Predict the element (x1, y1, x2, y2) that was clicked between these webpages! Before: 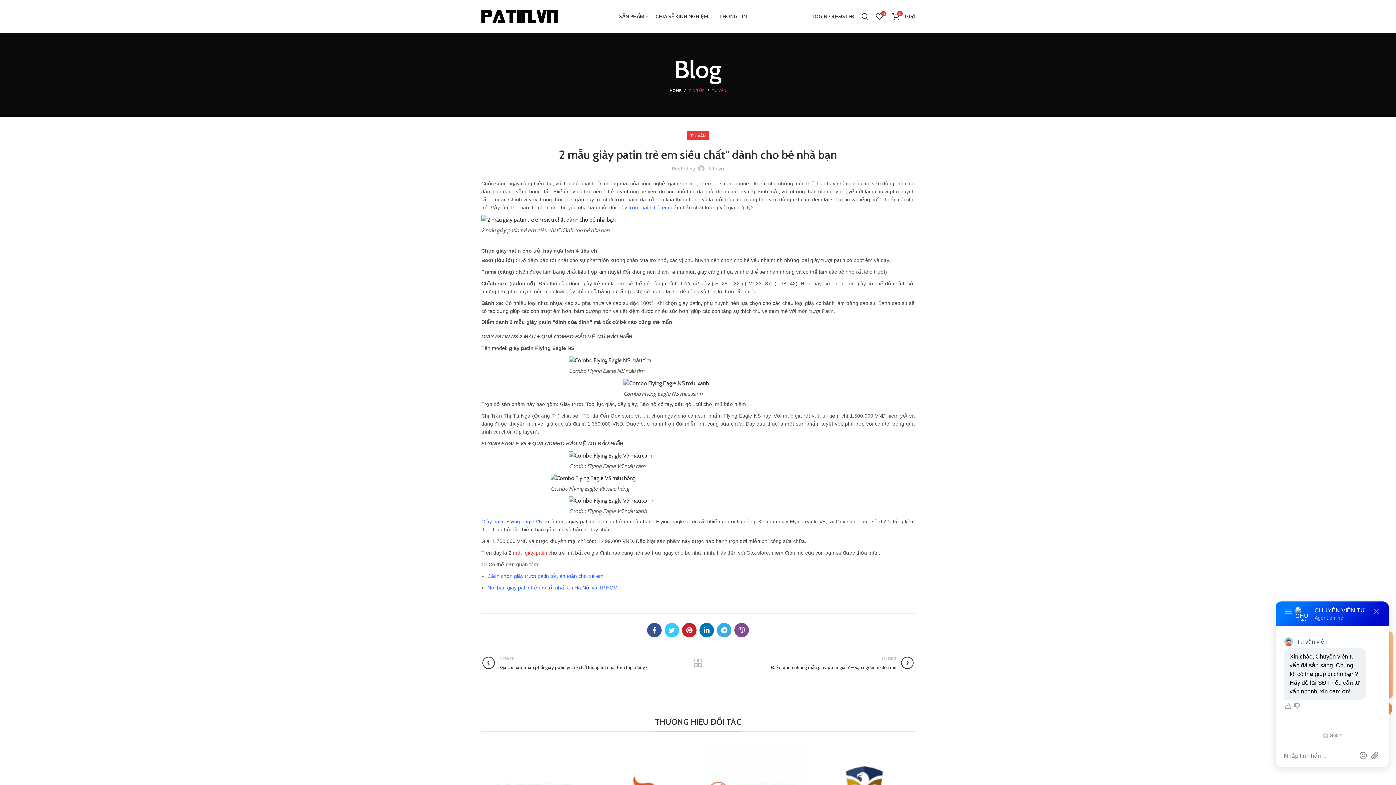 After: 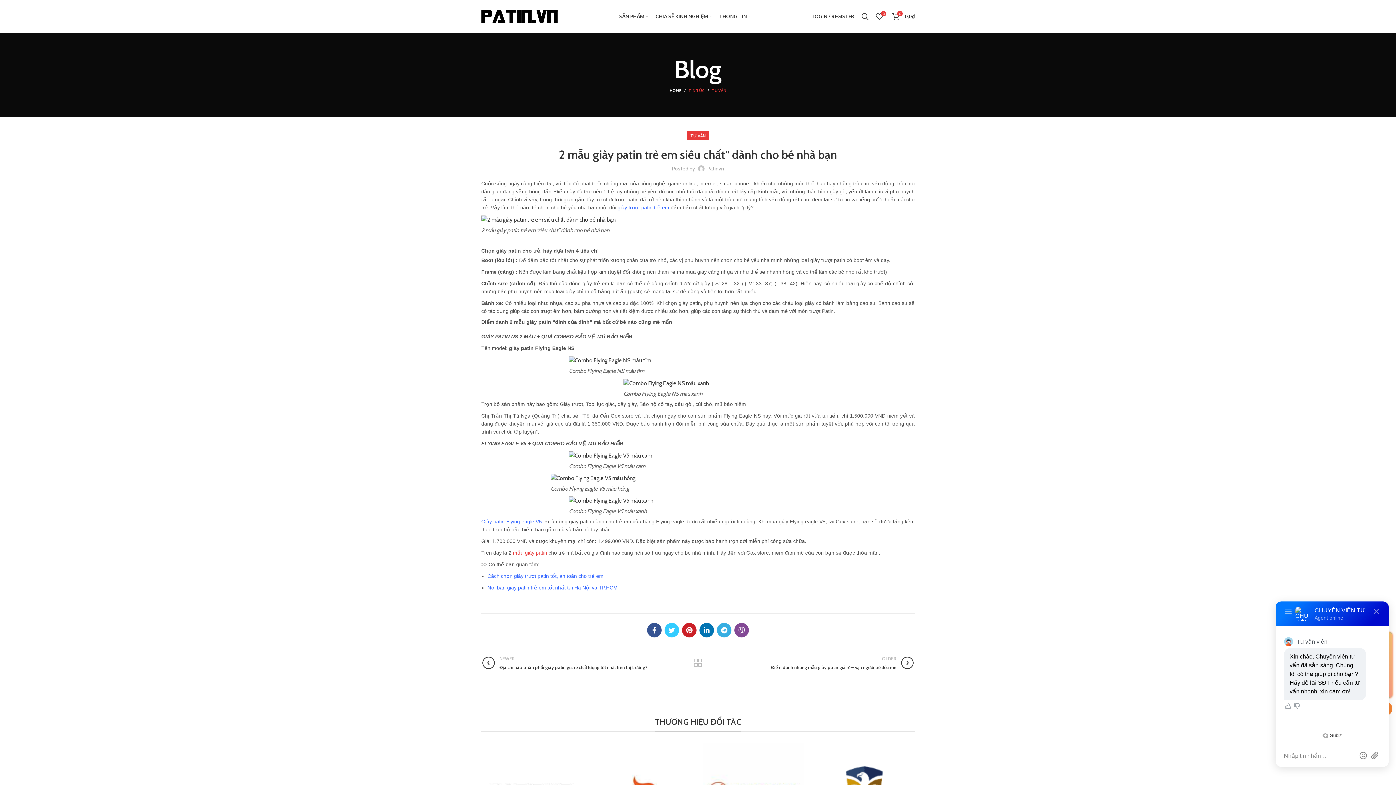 Action: bbox: (1322, 733, 1342, 738) label:  Subiz